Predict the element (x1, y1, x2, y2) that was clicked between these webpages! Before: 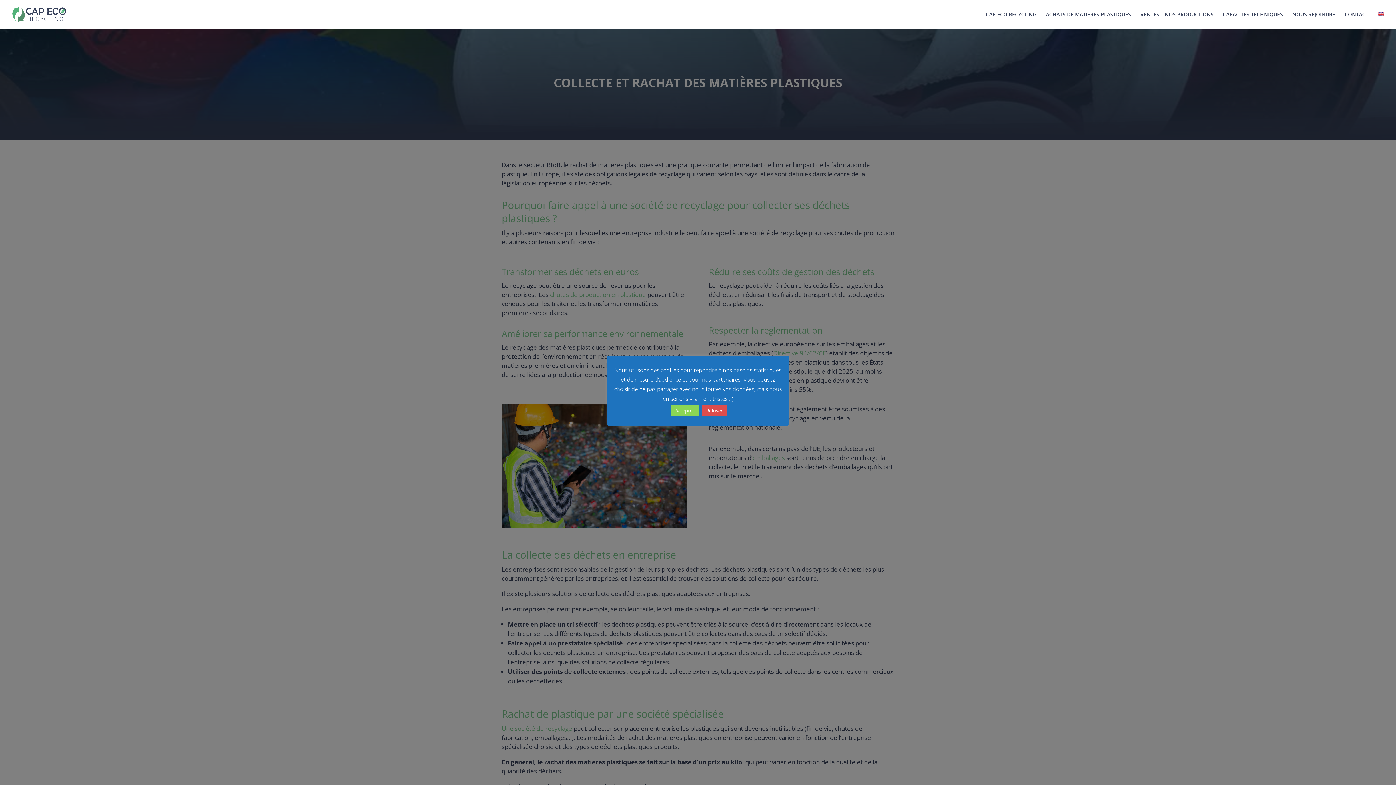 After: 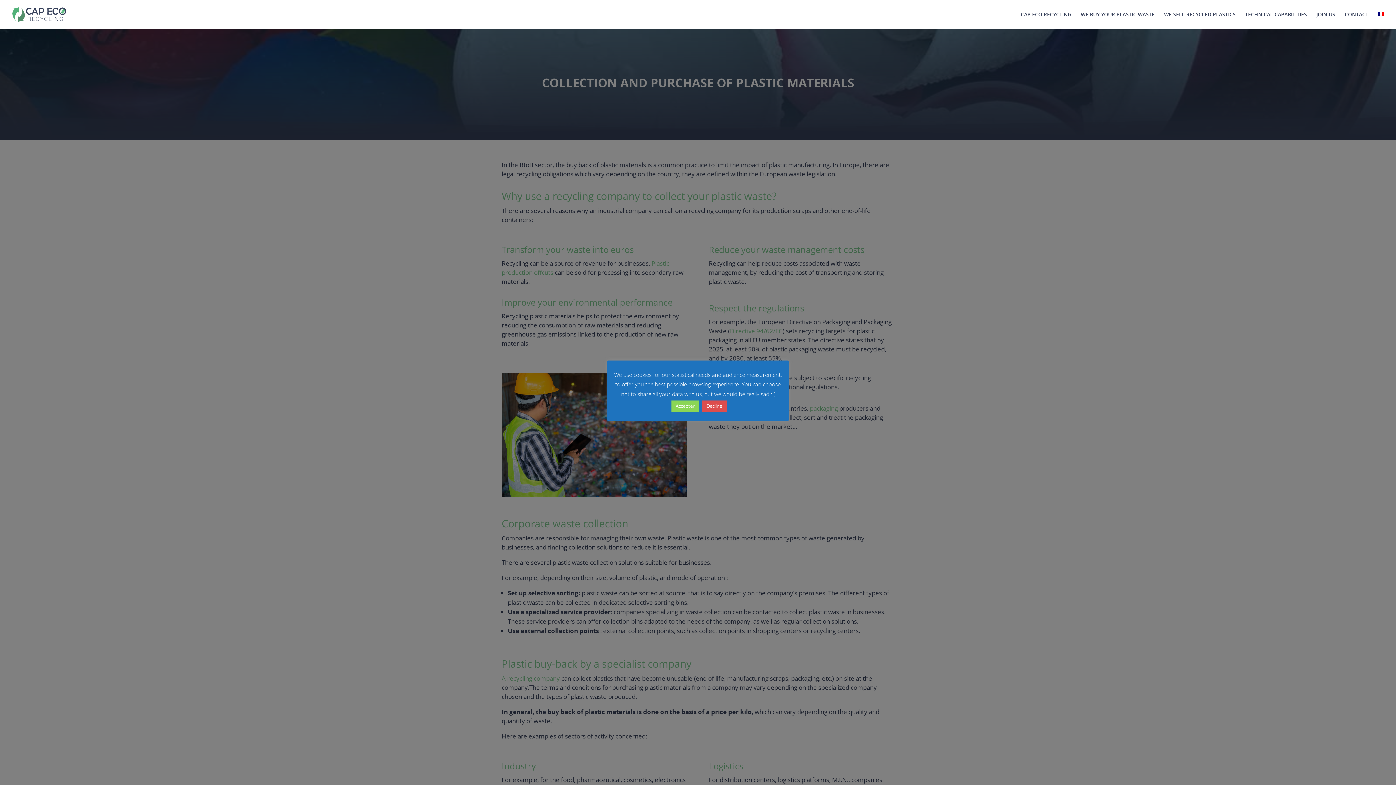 Action: bbox: (1378, 12, 1384, 29)